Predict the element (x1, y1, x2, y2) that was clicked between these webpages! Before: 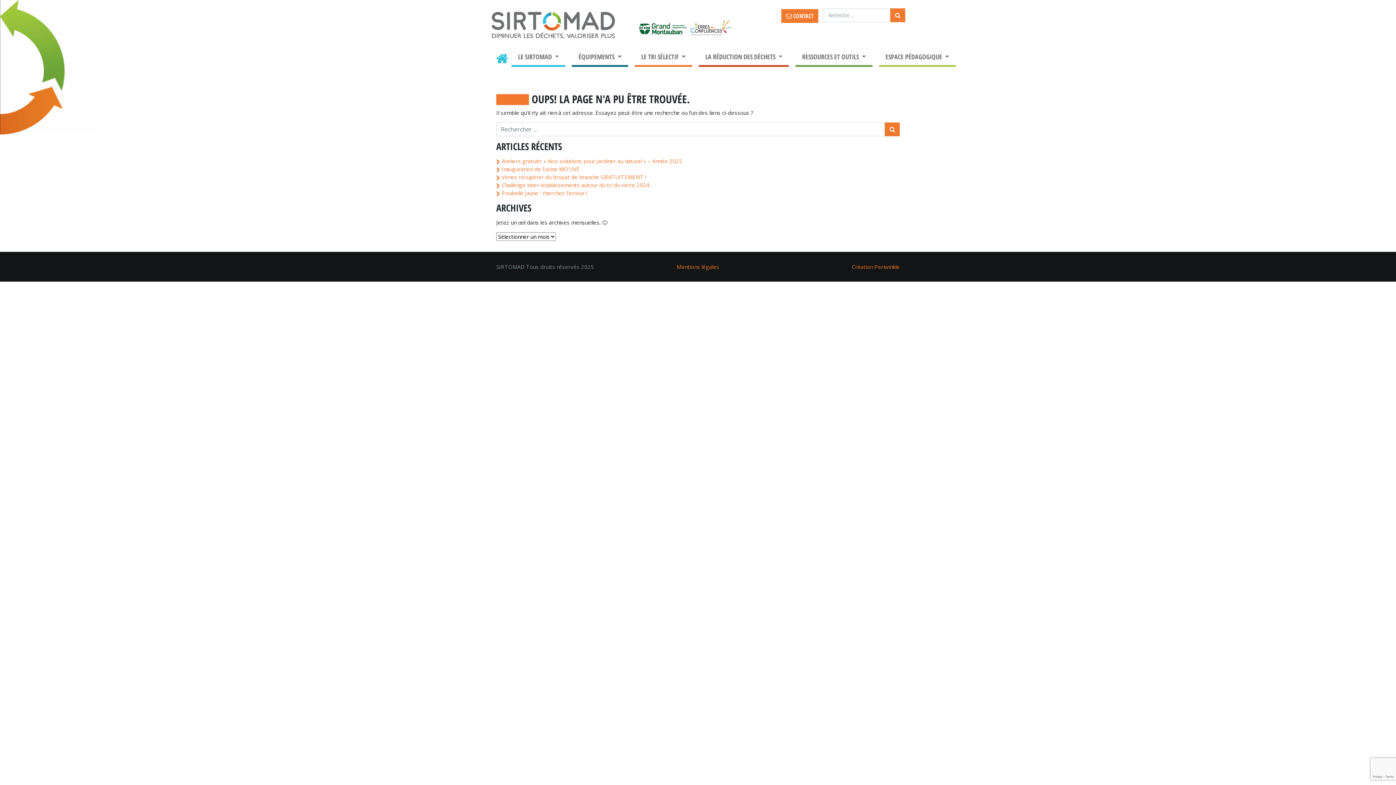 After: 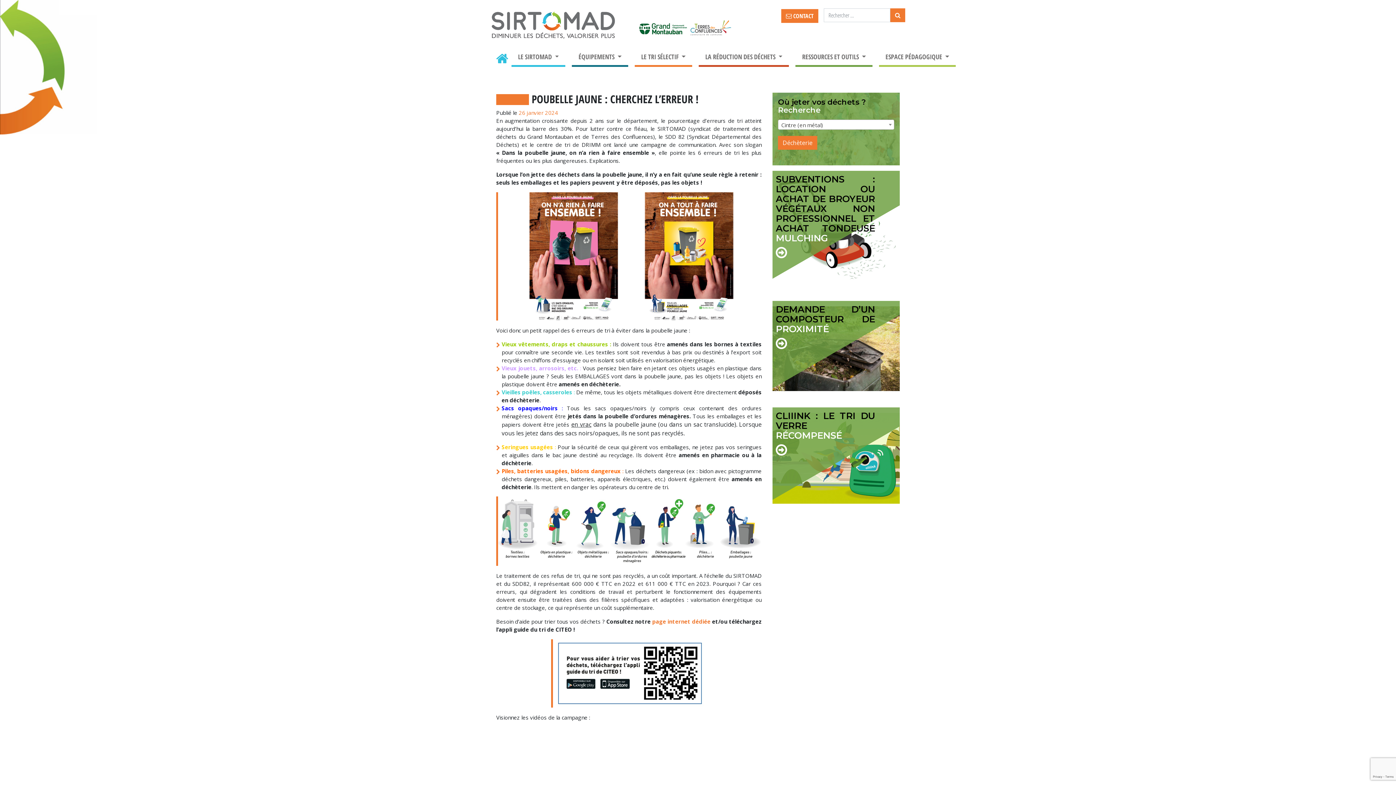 Action: label: Poubelle jaune : cherchez l’erreur ! bbox: (501, 189, 587, 196)